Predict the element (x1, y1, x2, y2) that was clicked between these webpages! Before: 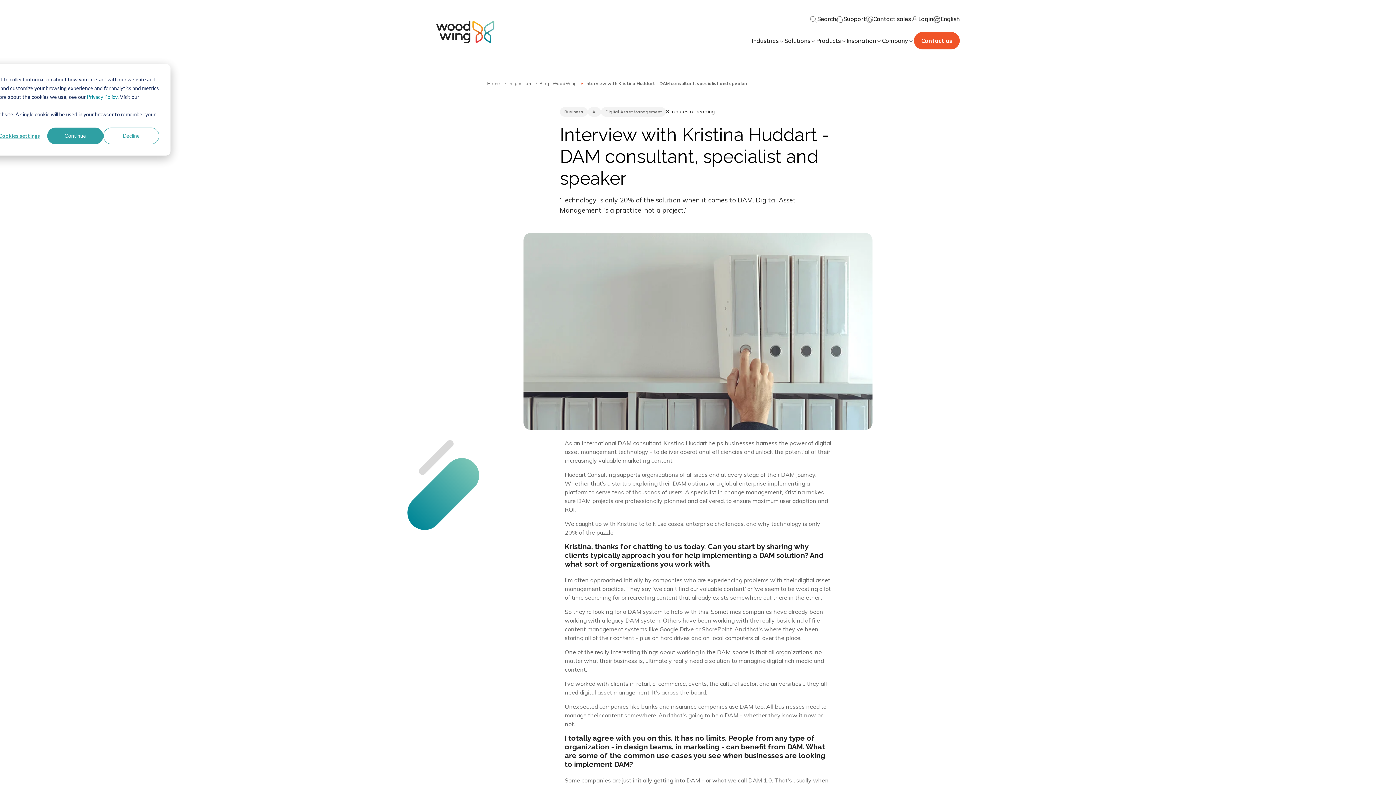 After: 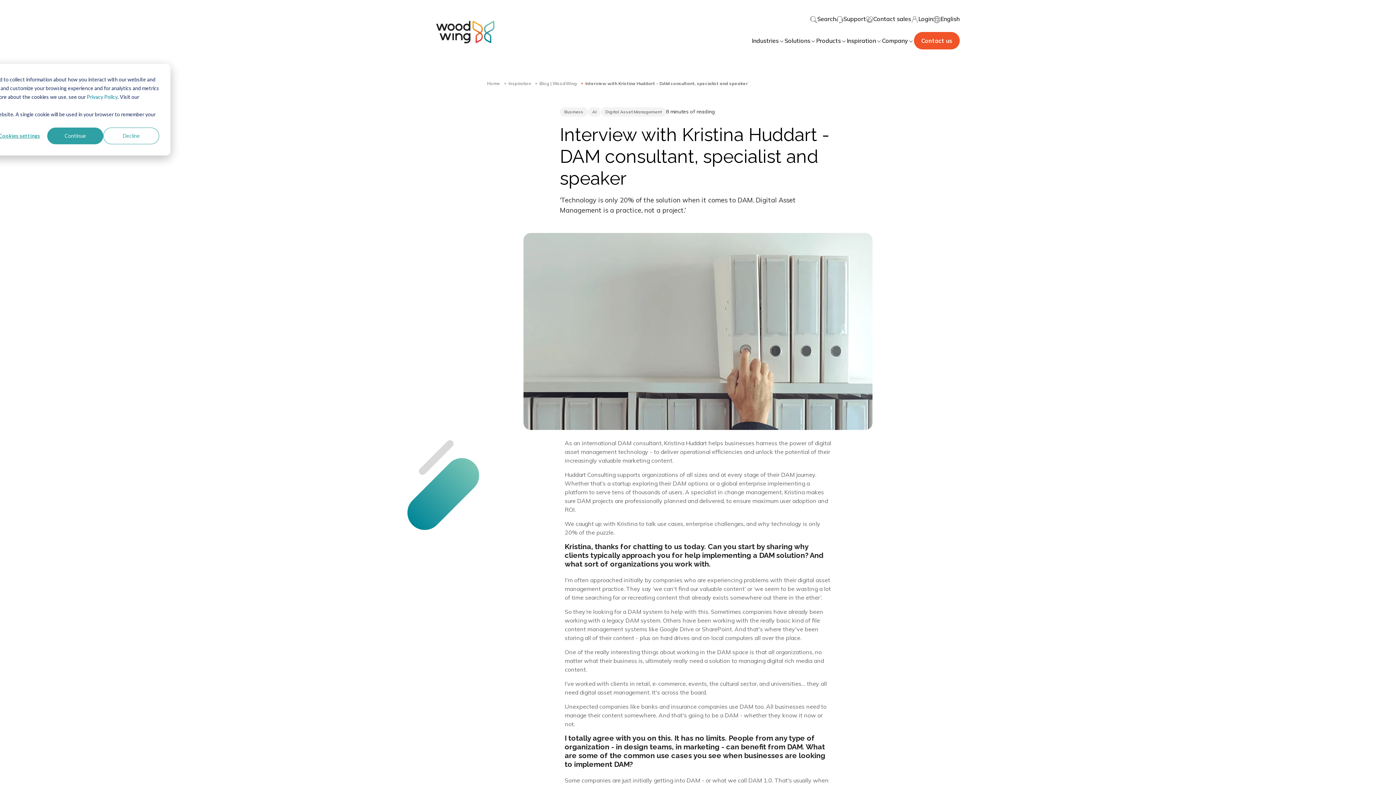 Action: bbox: (86, 92, 117, 101) label: Privacy Policy